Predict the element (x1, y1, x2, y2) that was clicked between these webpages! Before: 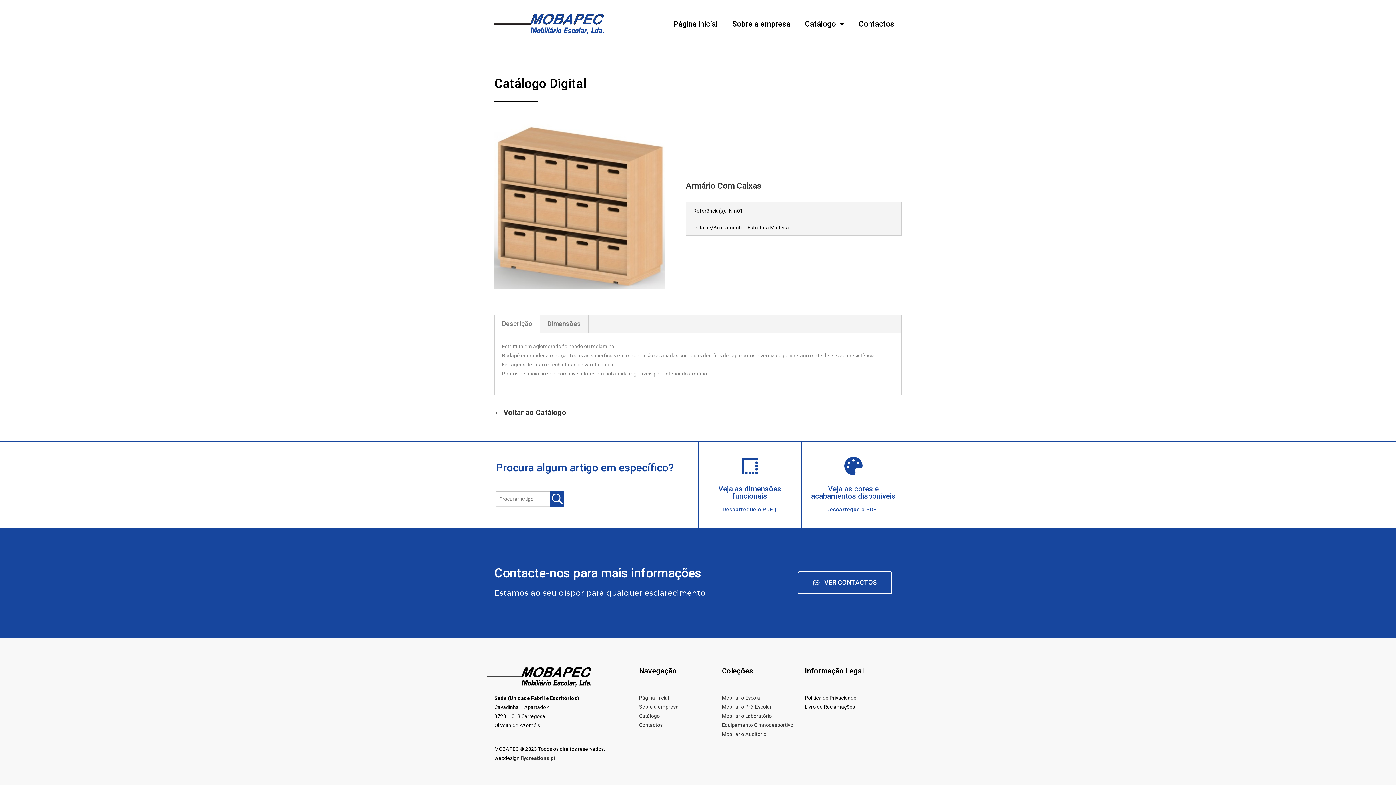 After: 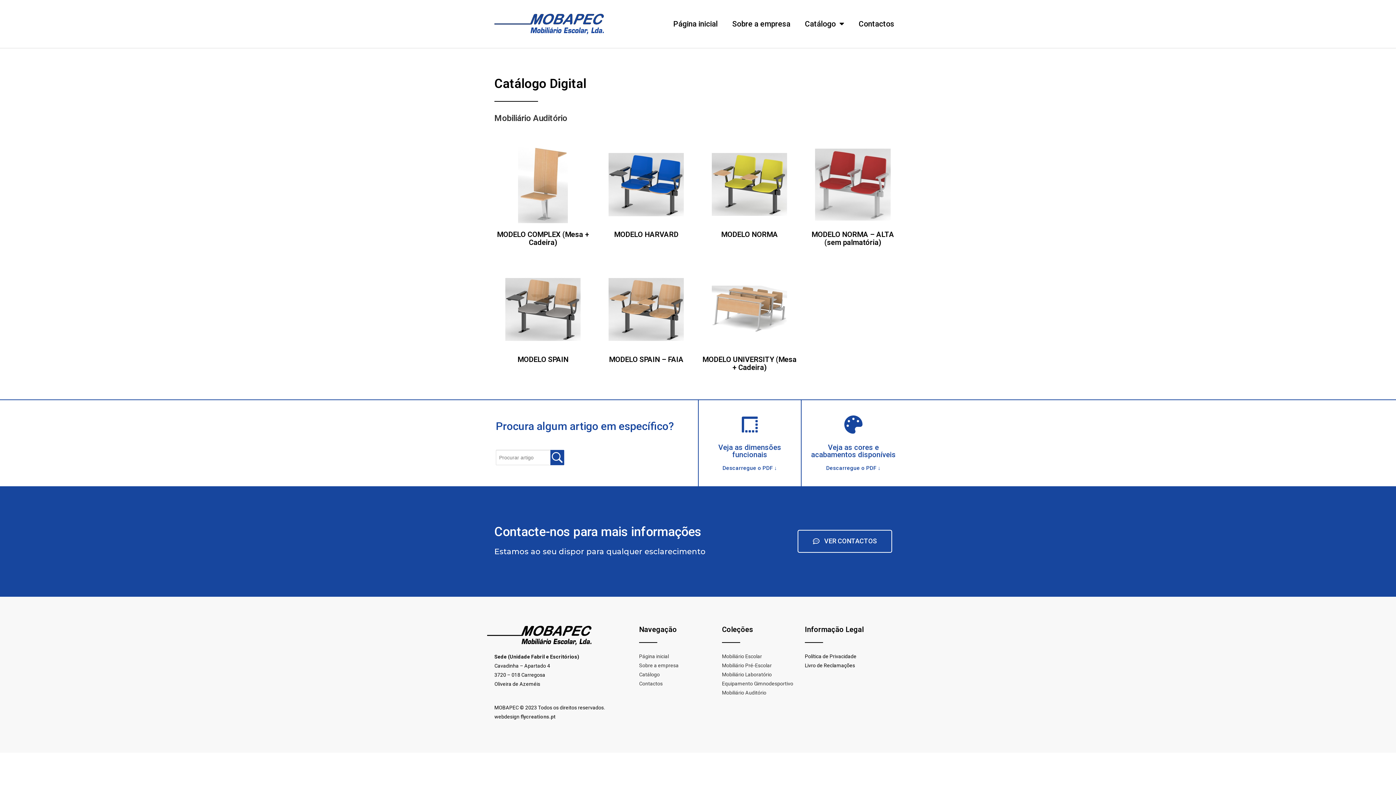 Action: bbox: (722, 731, 766, 737) label: Mobiliário Auditório